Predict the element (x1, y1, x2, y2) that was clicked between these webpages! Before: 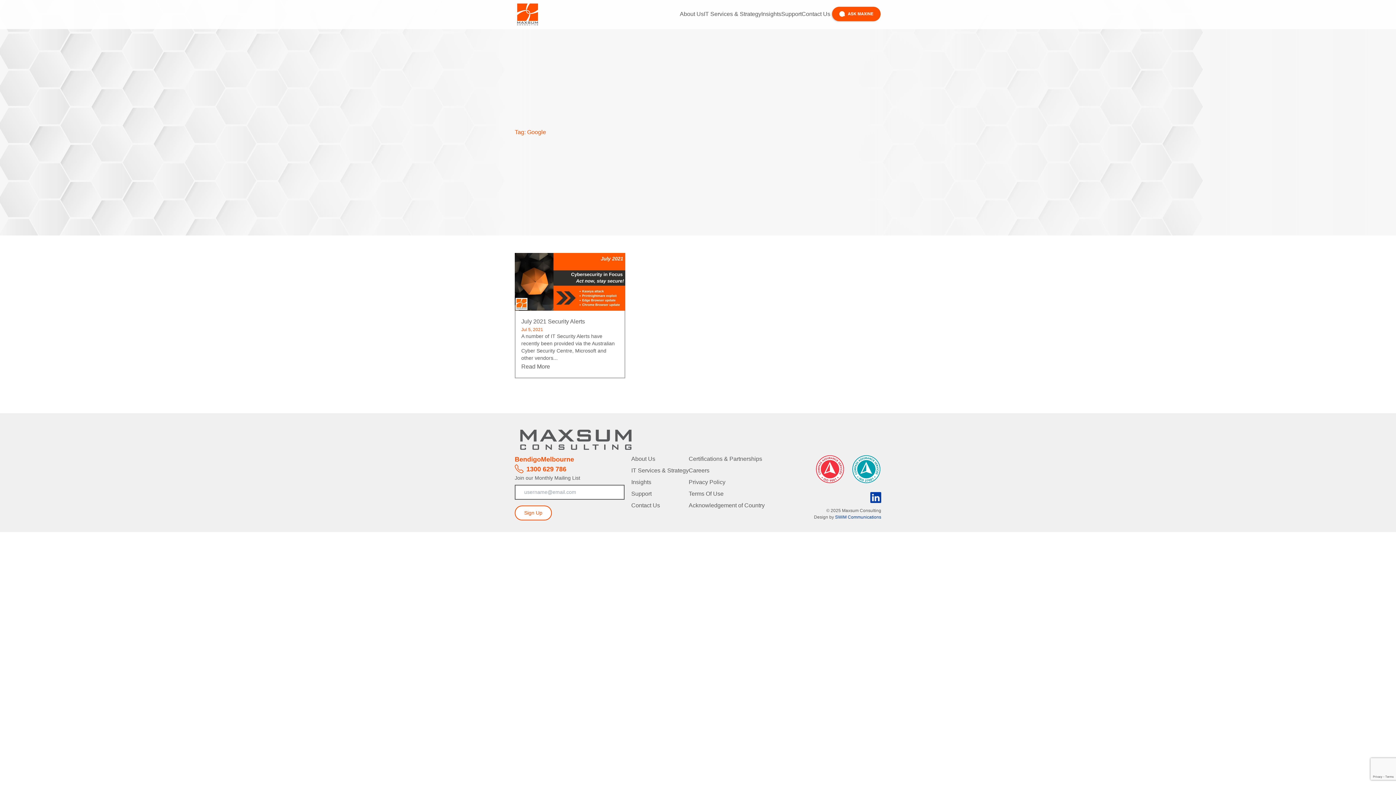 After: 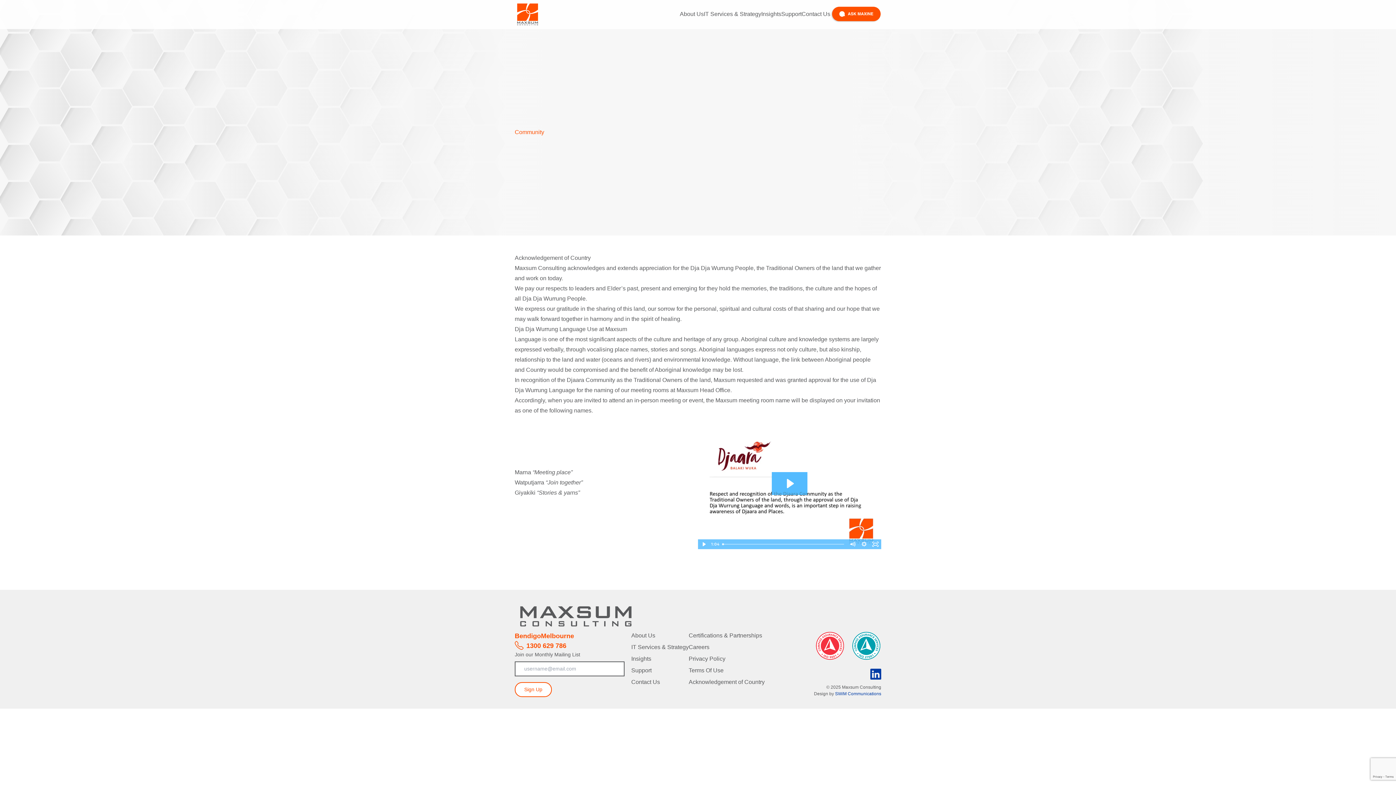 Action: bbox: (688, 502, 764, 508) label: Acknowledgement of Country